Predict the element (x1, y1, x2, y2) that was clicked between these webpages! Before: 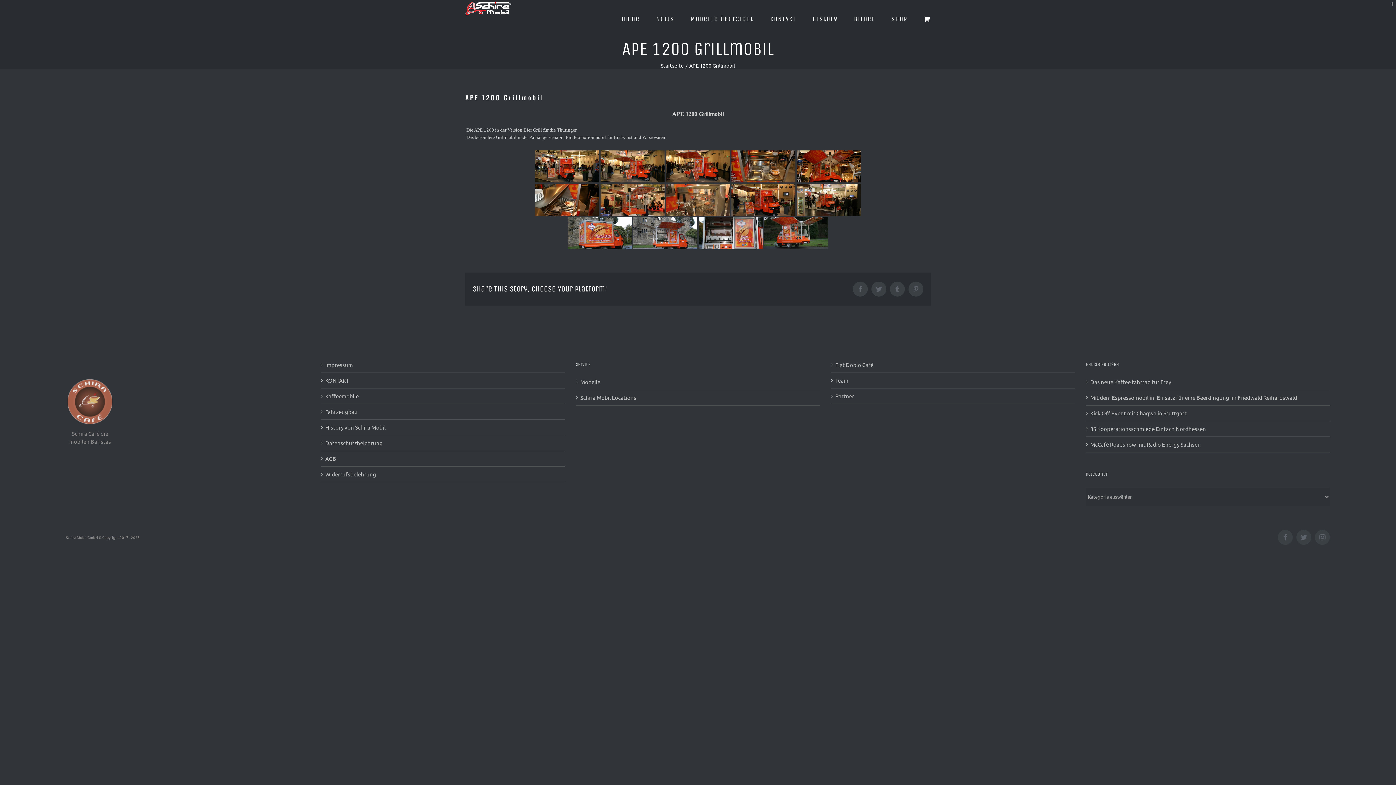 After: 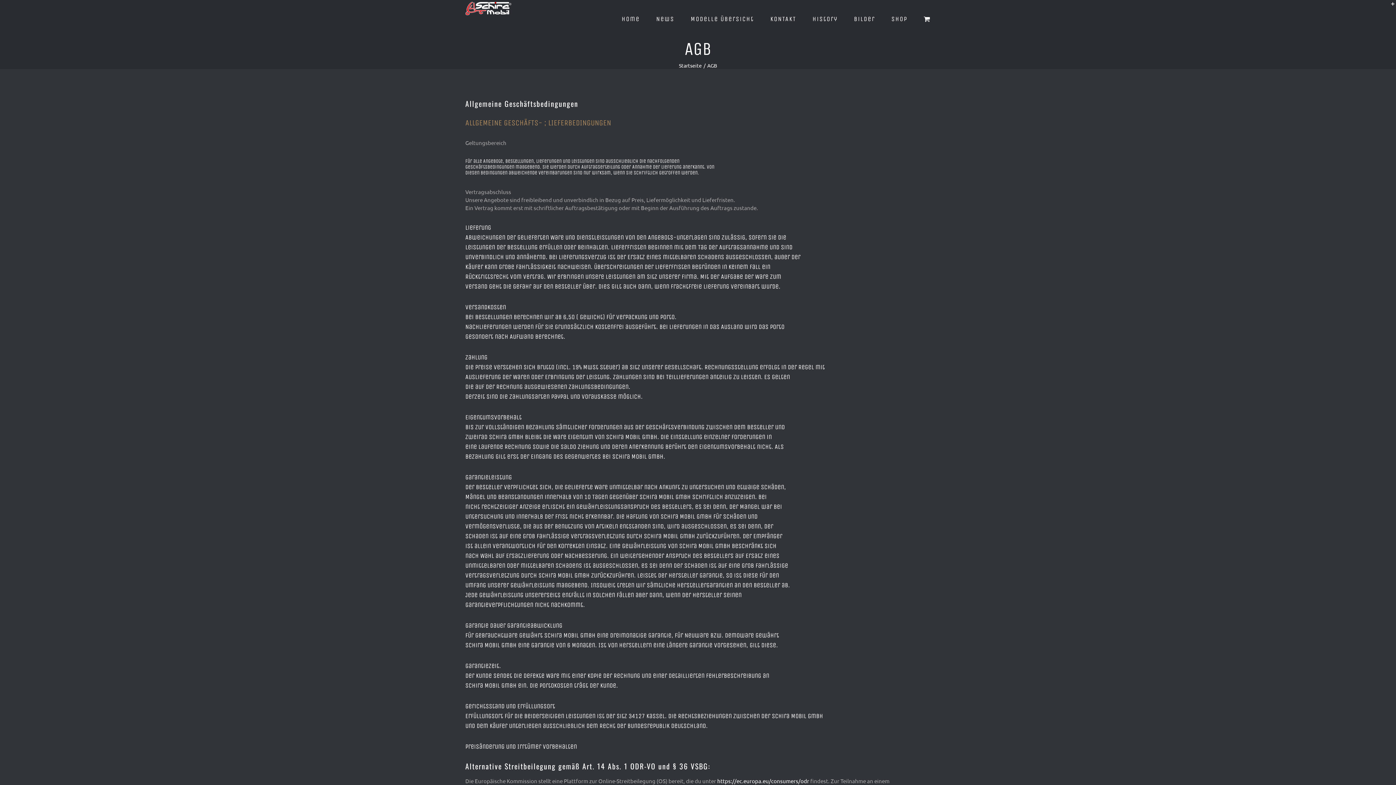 Action: bbox: (325, 454, 561, 462) label: AGB